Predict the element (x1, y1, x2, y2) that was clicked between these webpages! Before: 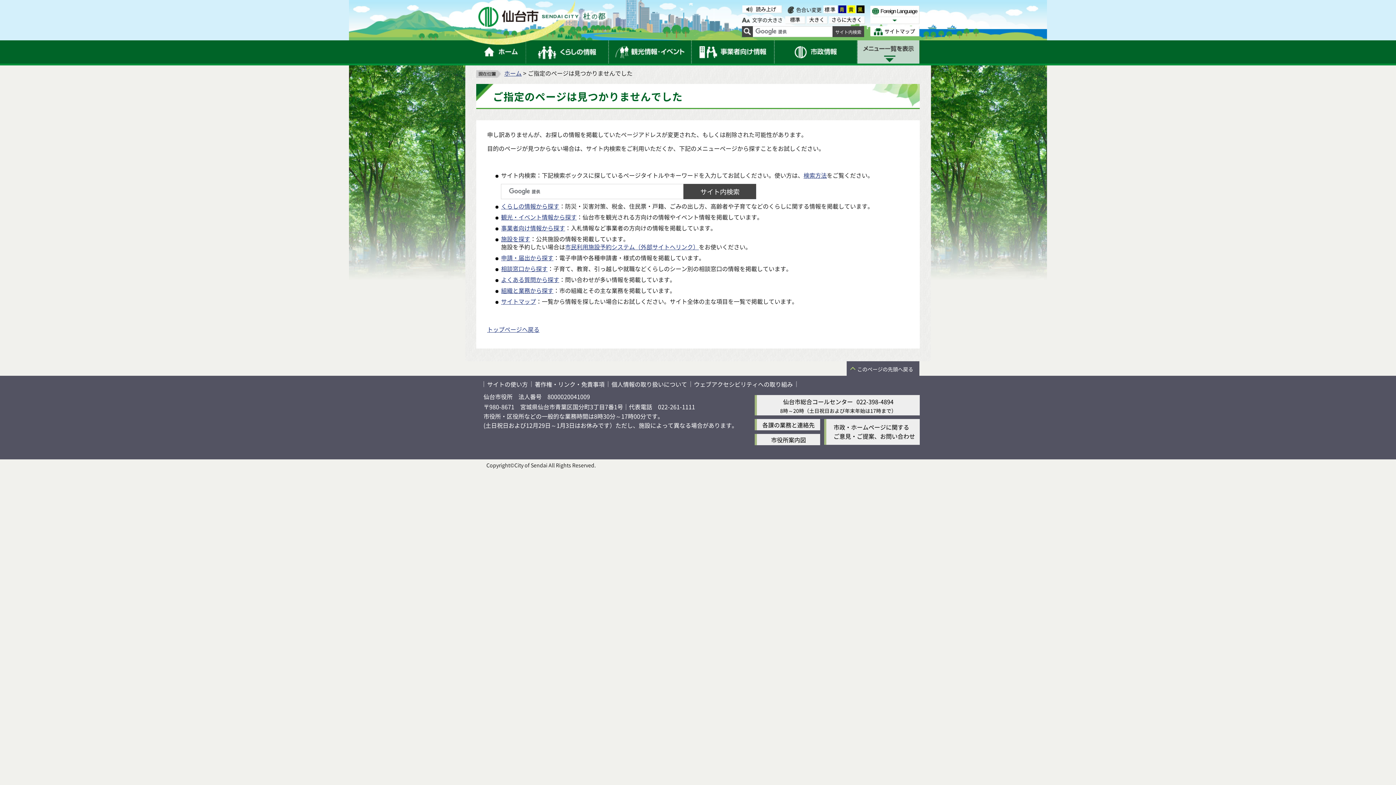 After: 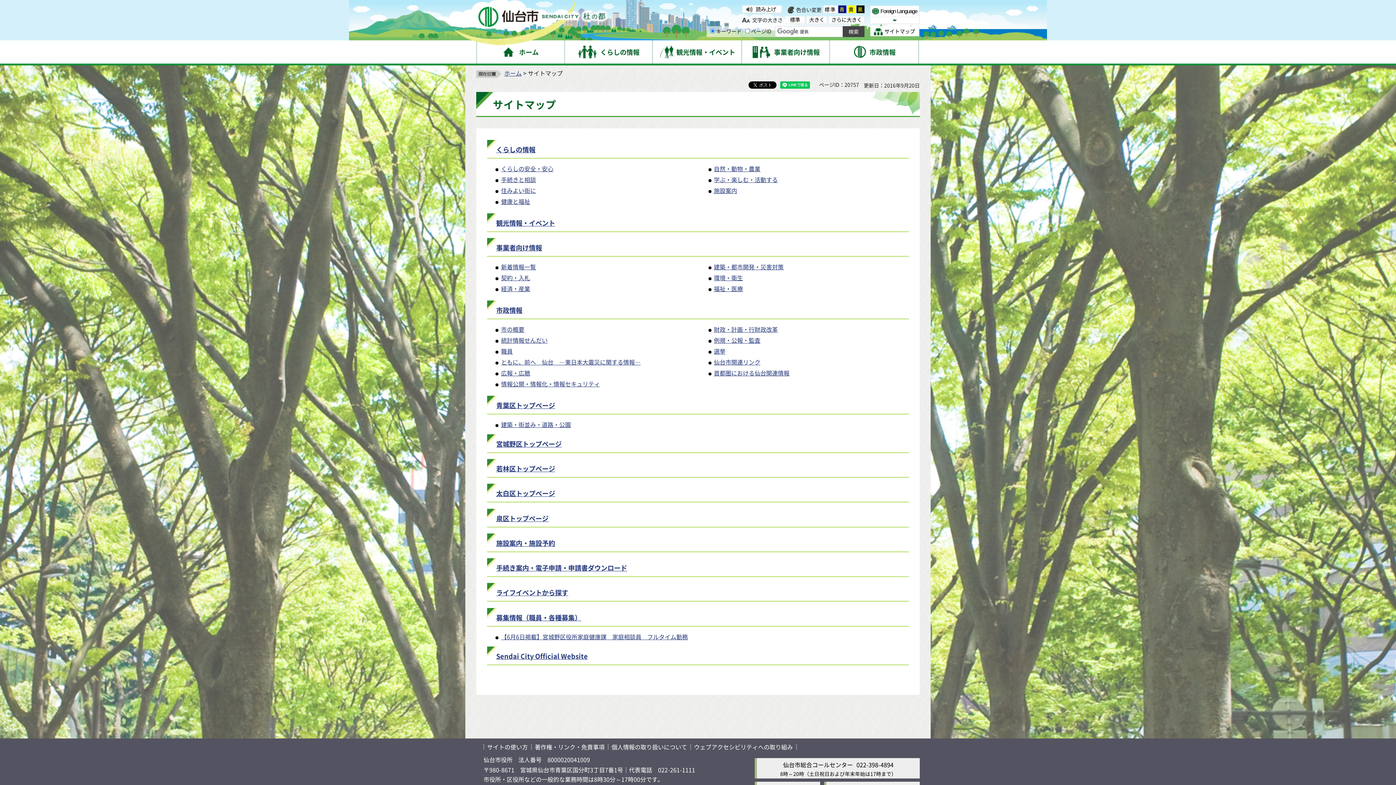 Action: bbox: (501, 297, 536, 305) label: サイトマップ